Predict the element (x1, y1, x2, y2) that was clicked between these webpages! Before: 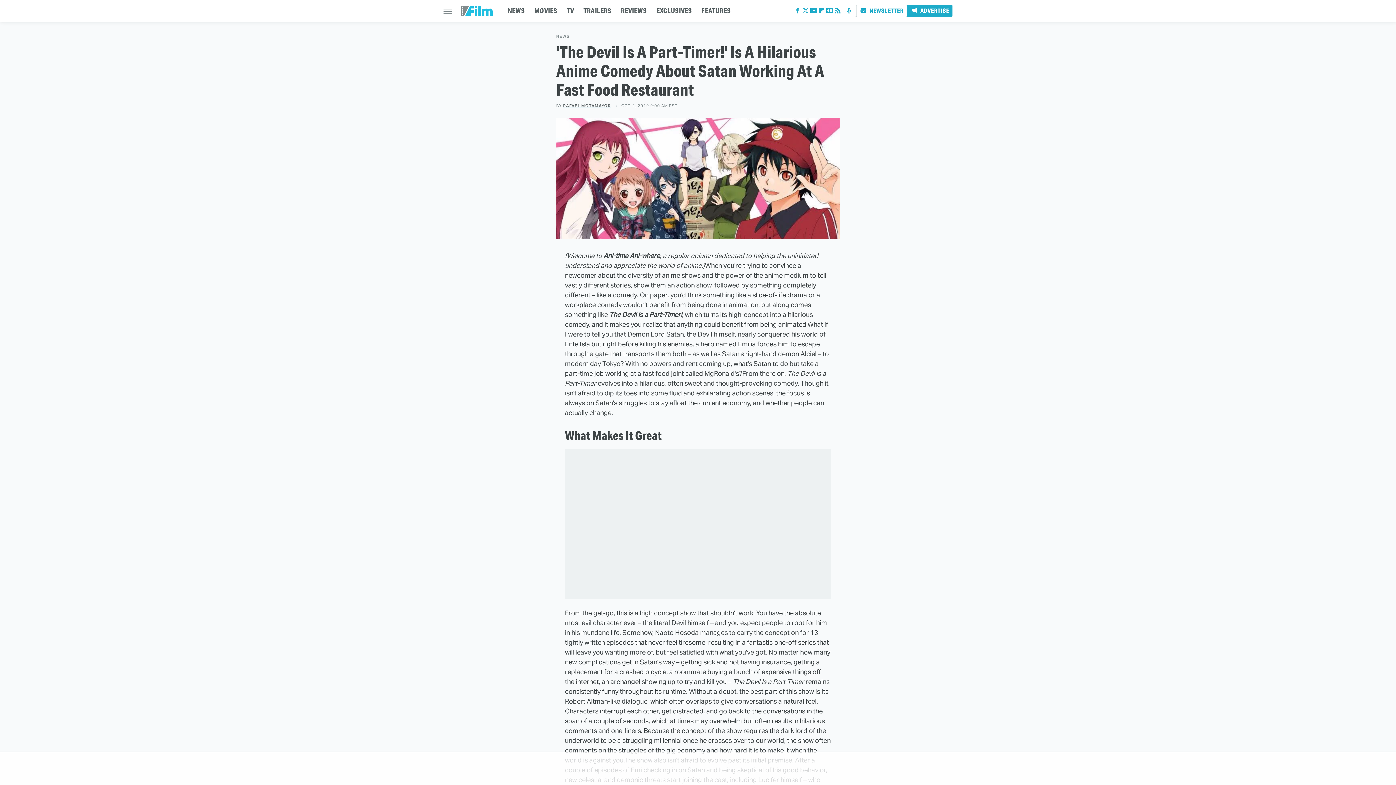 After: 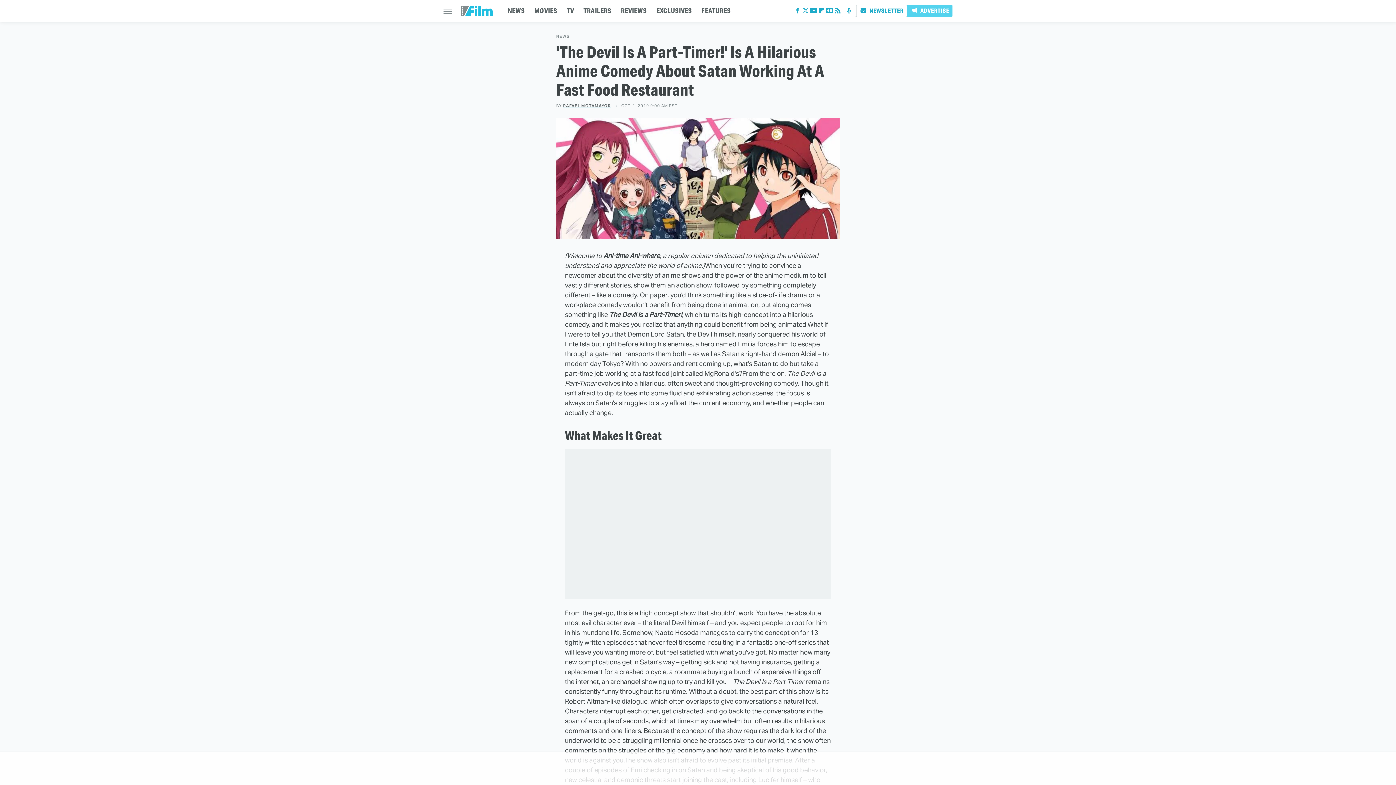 Action: label: Advertise bbox: (907, 4, 952, 17)